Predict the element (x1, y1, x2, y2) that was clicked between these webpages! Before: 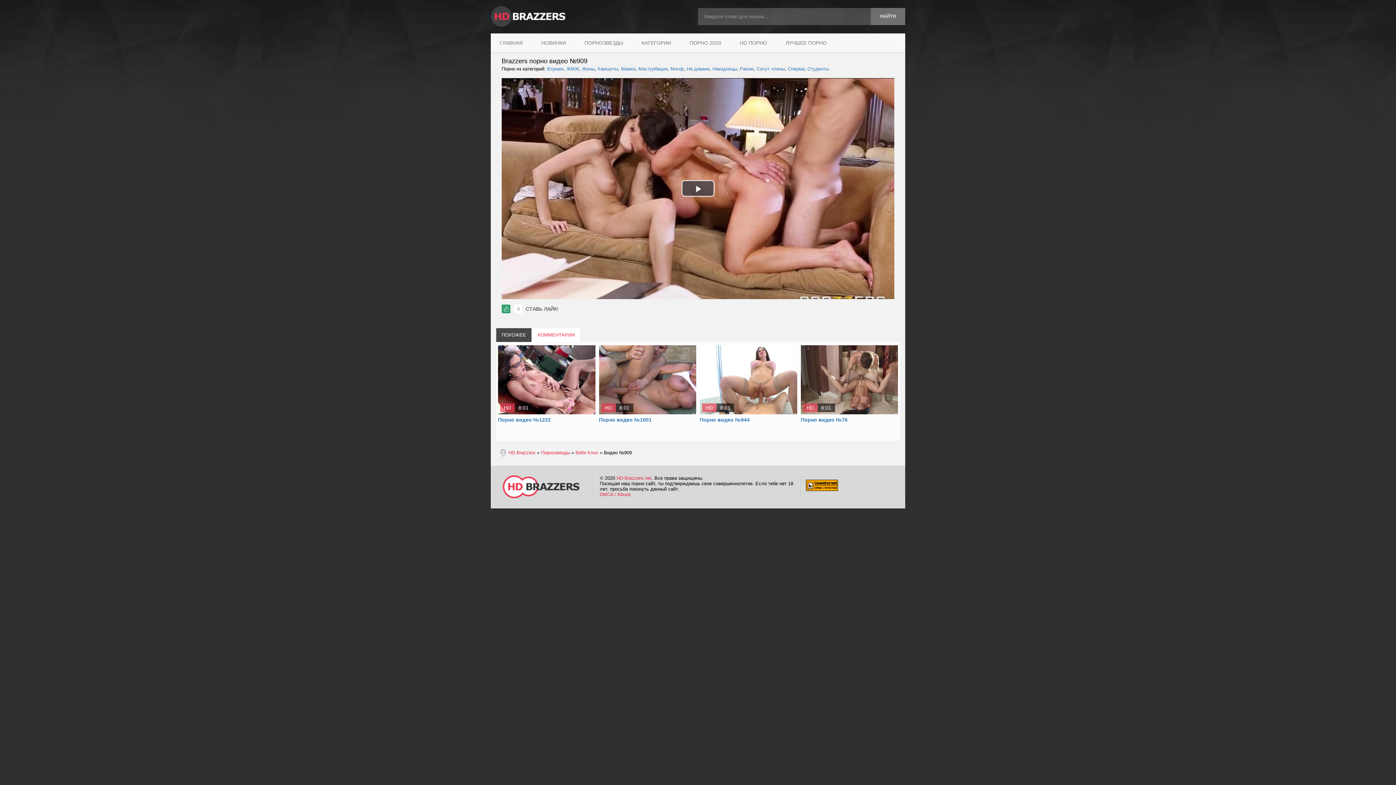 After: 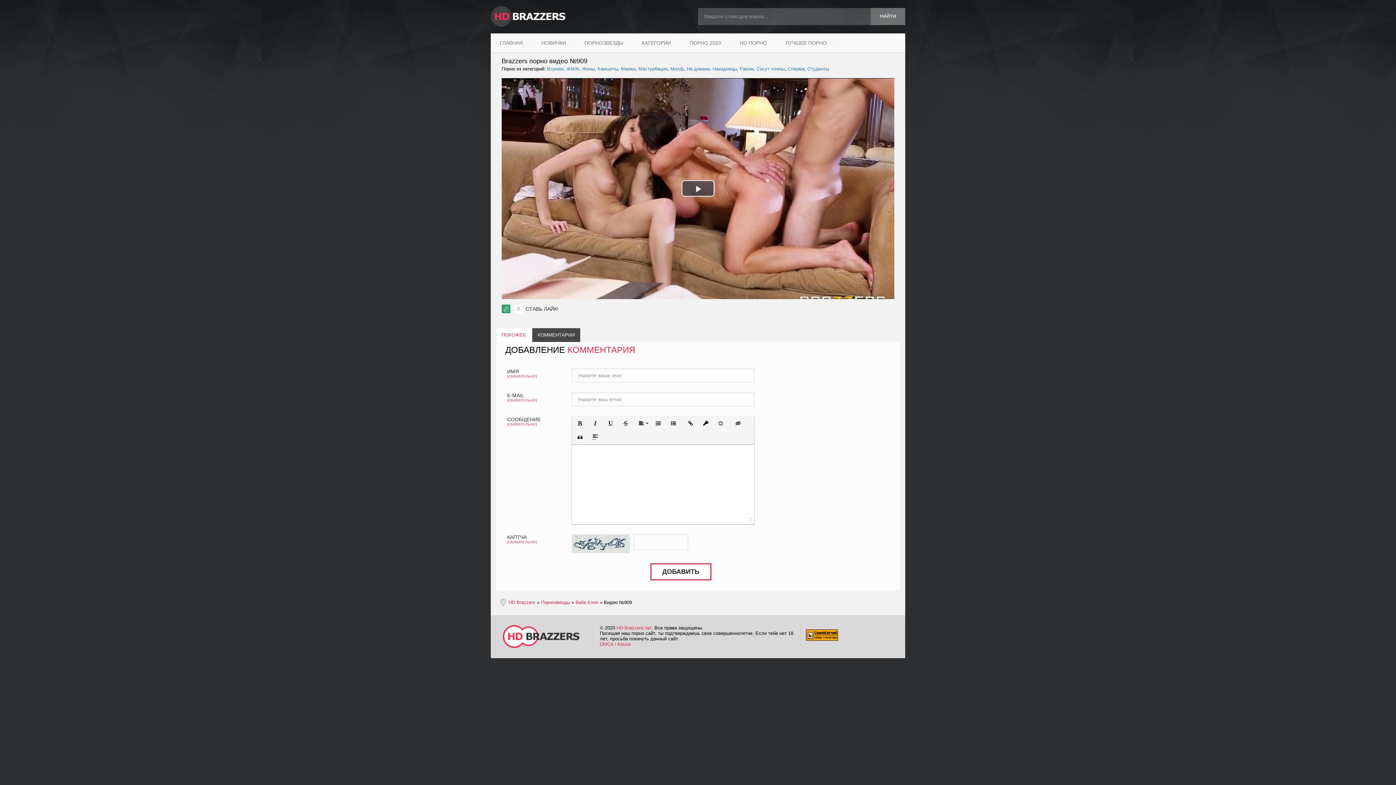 Action: bbox: (532, 328, 580, 342) label: КОММЕНТАРИИ